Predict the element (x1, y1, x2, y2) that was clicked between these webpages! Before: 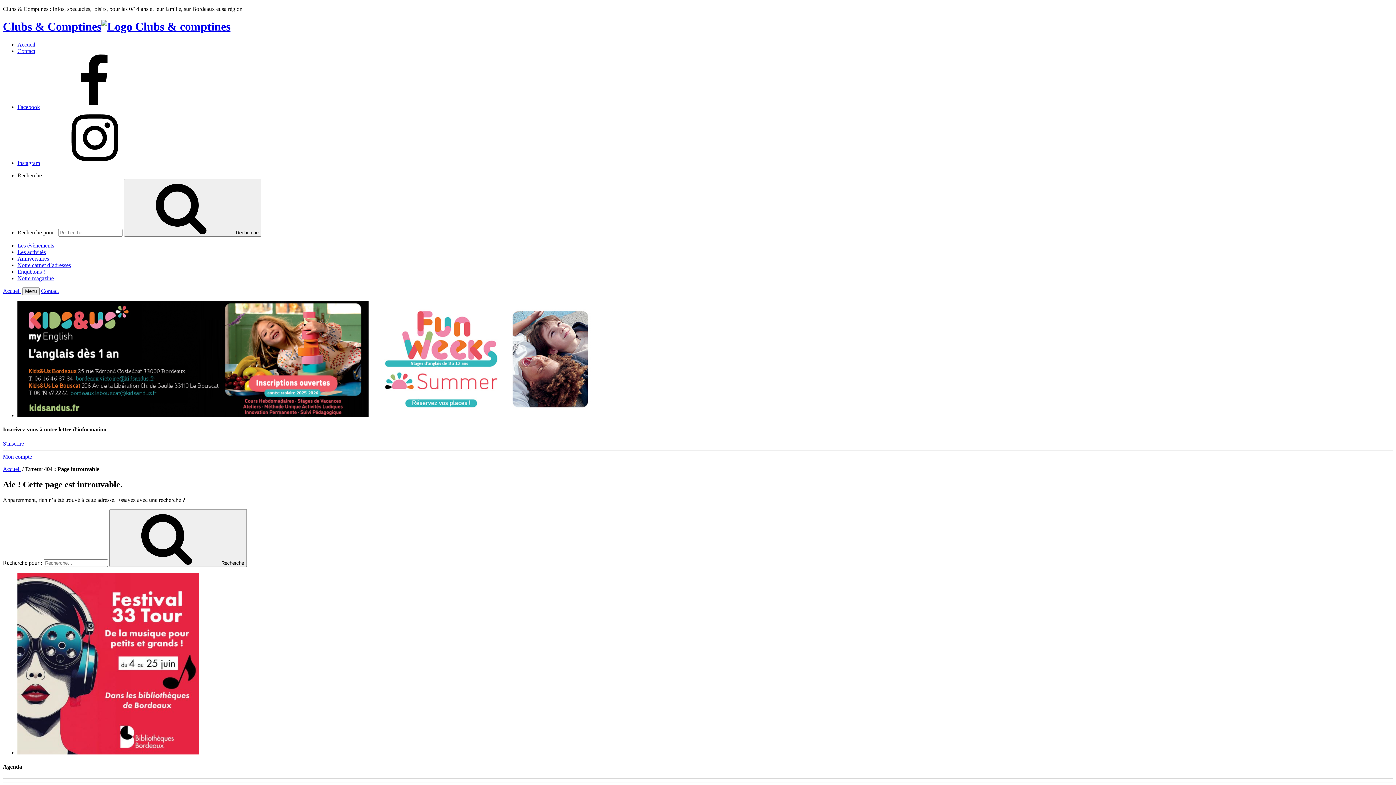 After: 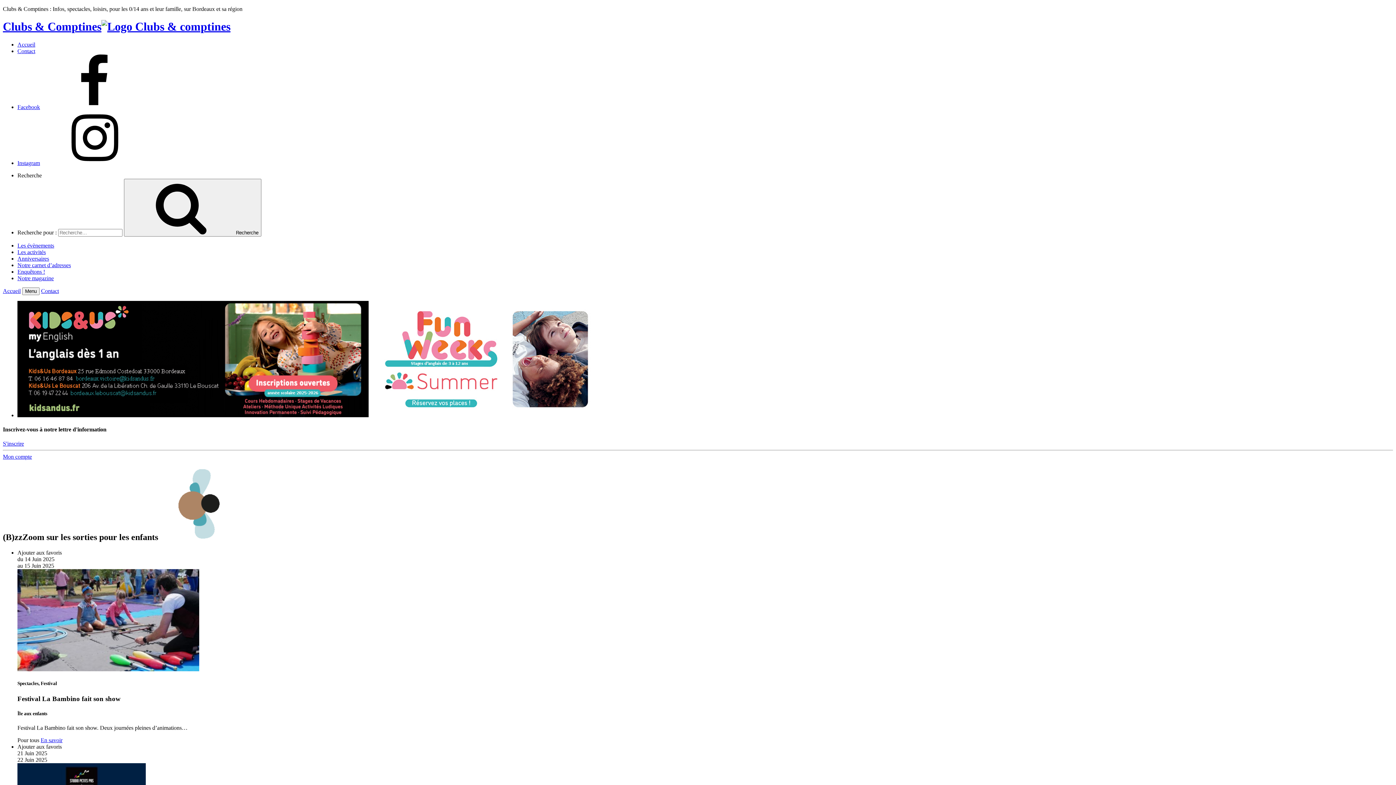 Action: label: Accueil bbox: (17, 41, 35, 47)